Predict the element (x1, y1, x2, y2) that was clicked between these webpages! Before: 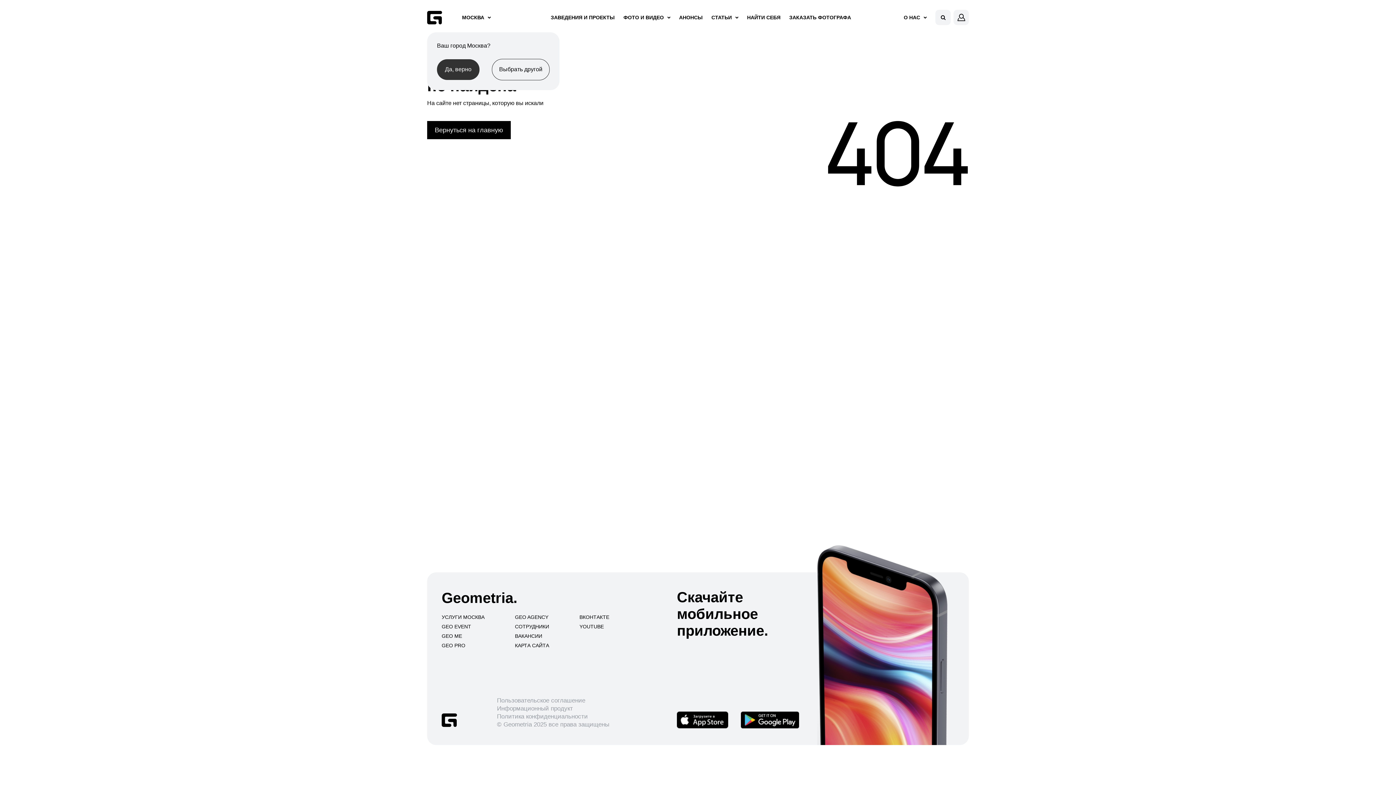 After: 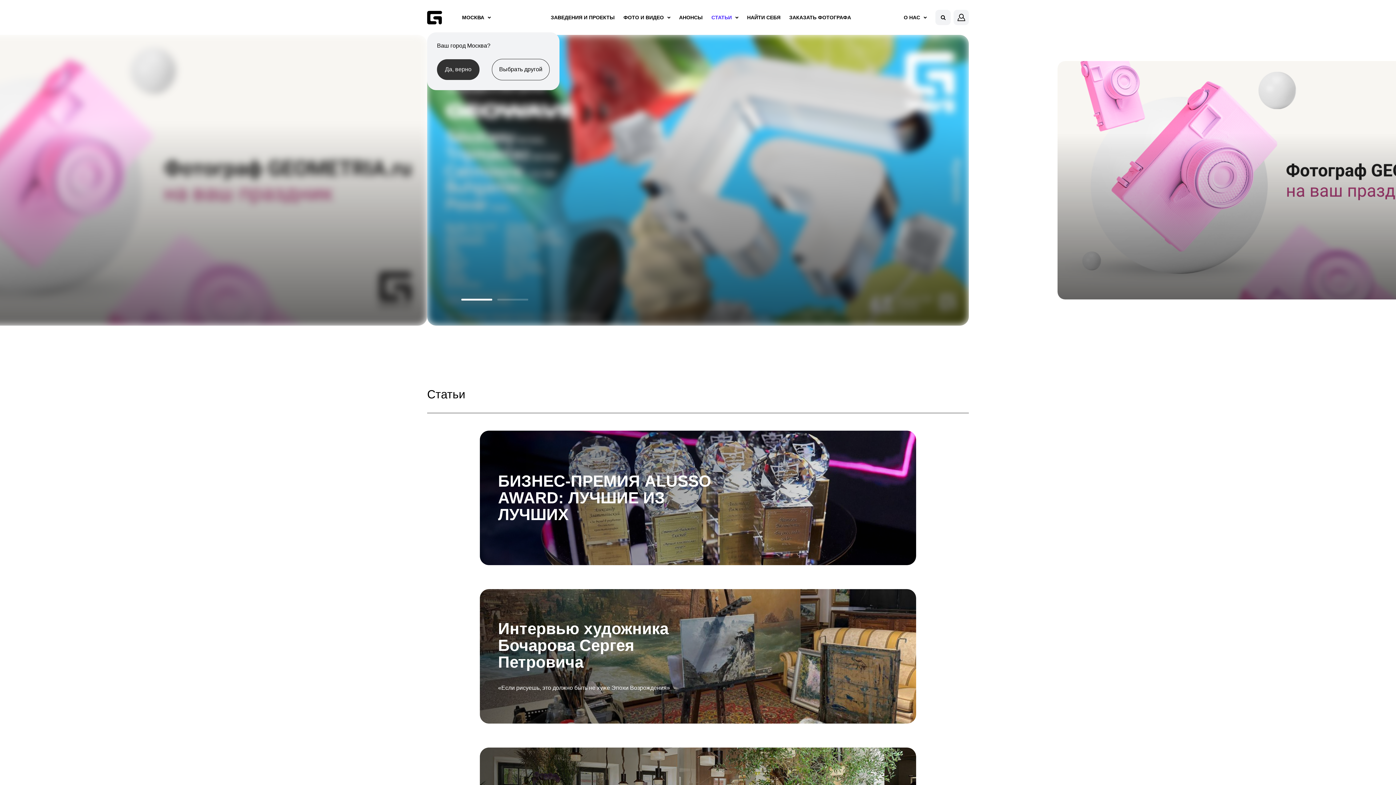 Action: label: СТАТЬИ bbox: (711, 14, 738, 20)